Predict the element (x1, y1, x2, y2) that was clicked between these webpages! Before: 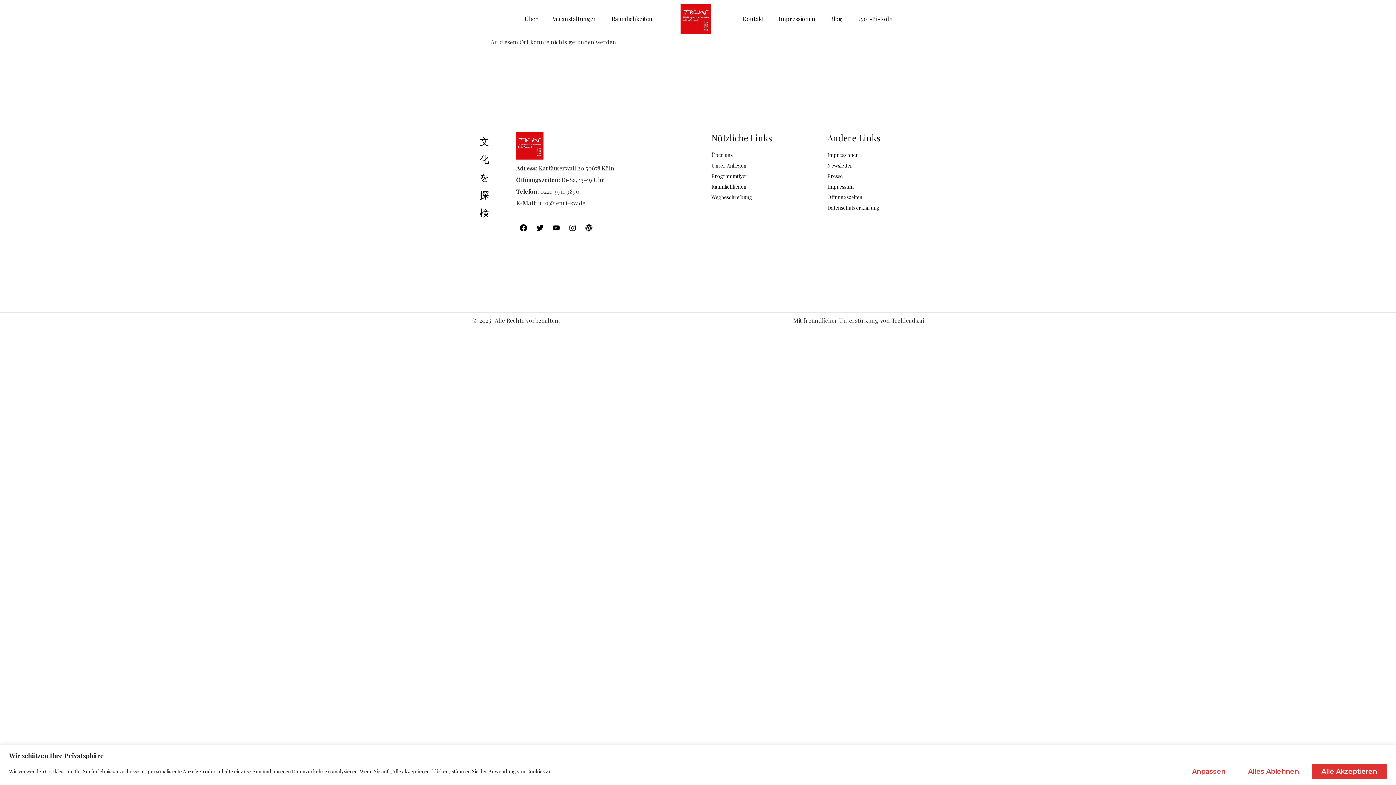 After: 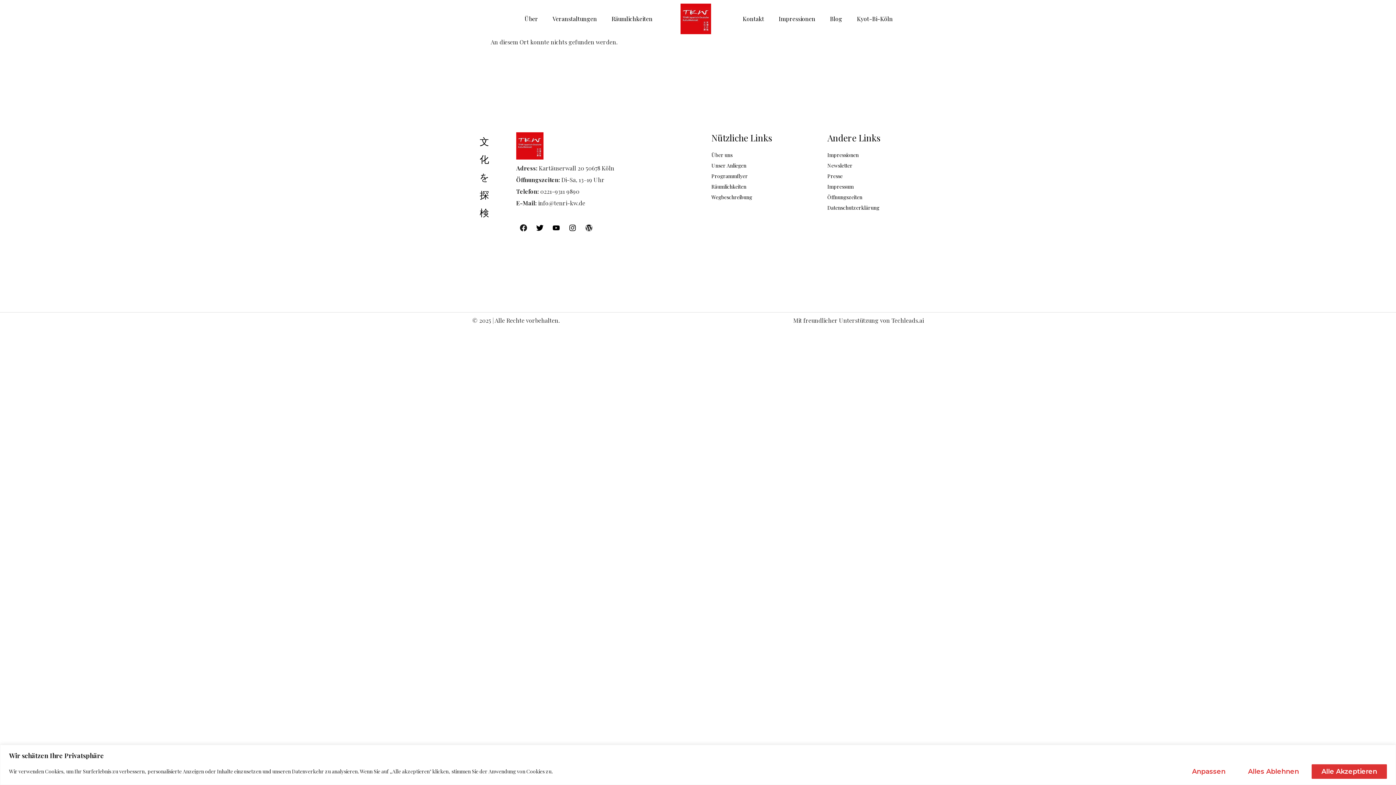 Action: label: Facebook bbox: (516, 220, 530, 235)